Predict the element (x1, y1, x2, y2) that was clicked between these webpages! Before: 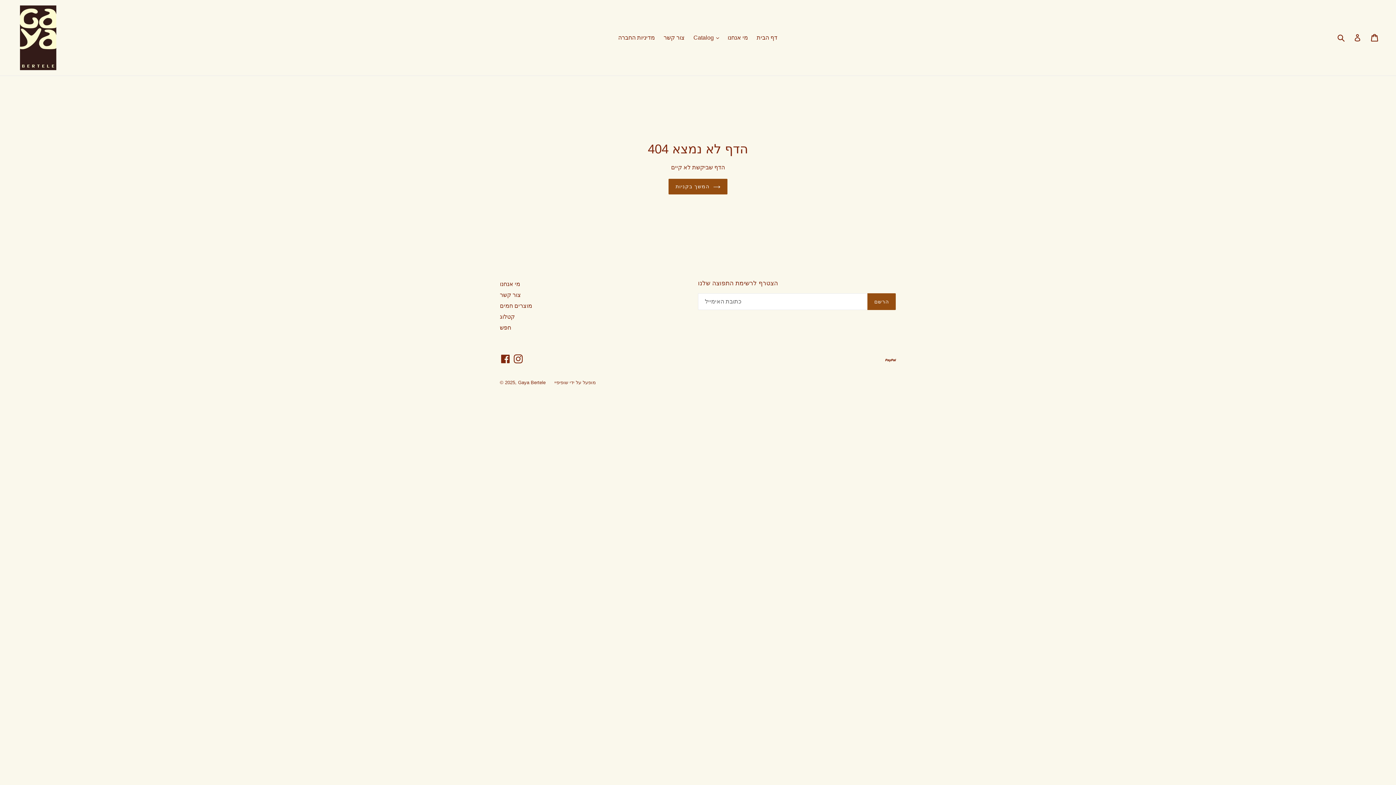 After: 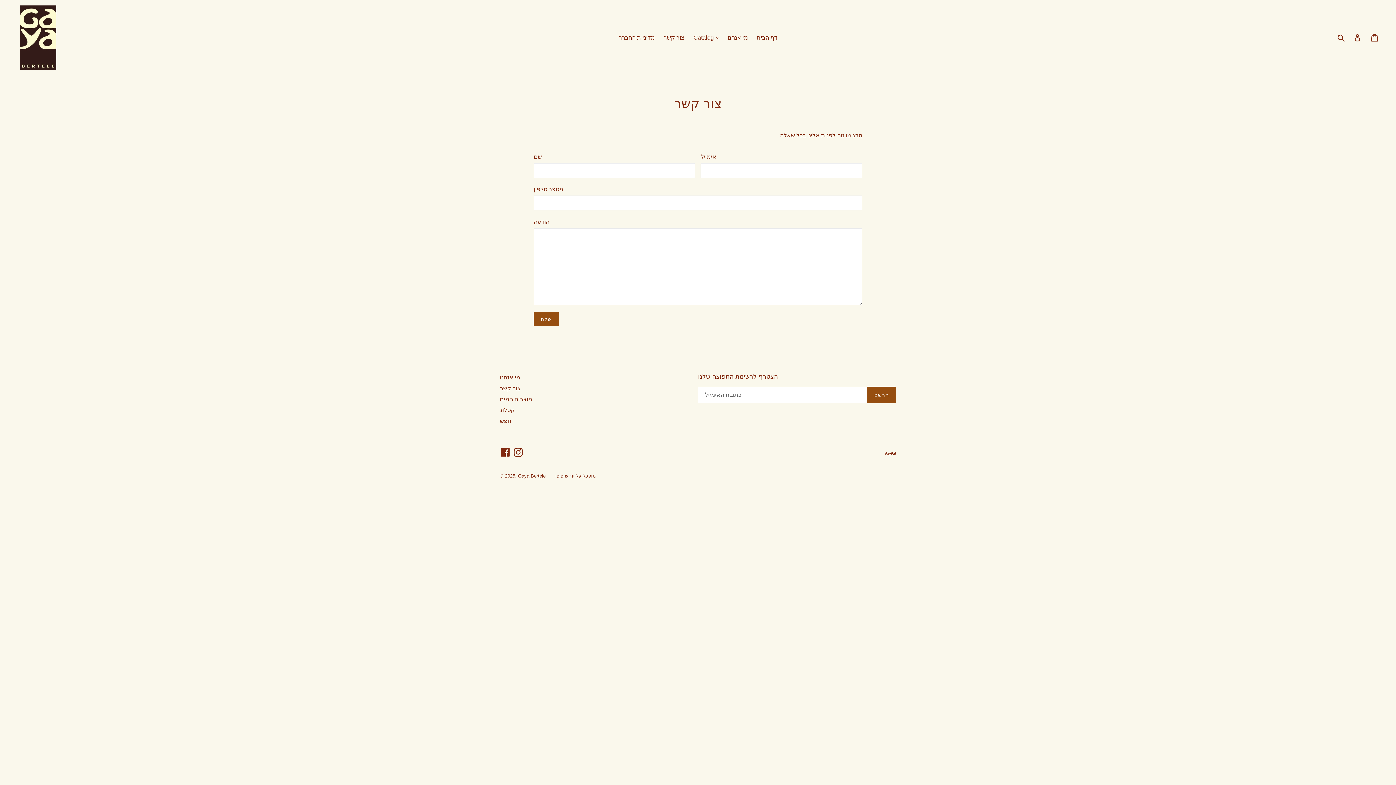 Action: bbox: (500, 291, 521, 298) label: צור קשר